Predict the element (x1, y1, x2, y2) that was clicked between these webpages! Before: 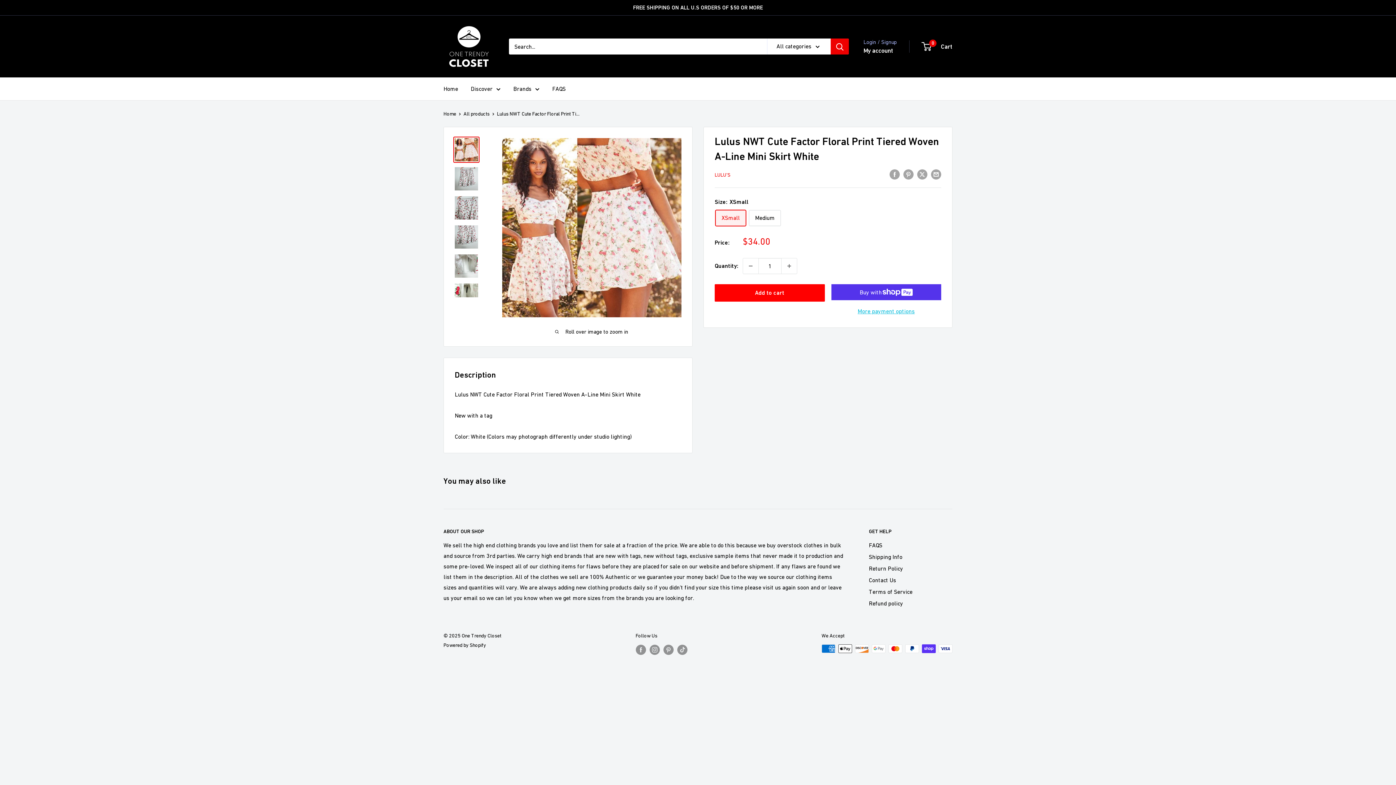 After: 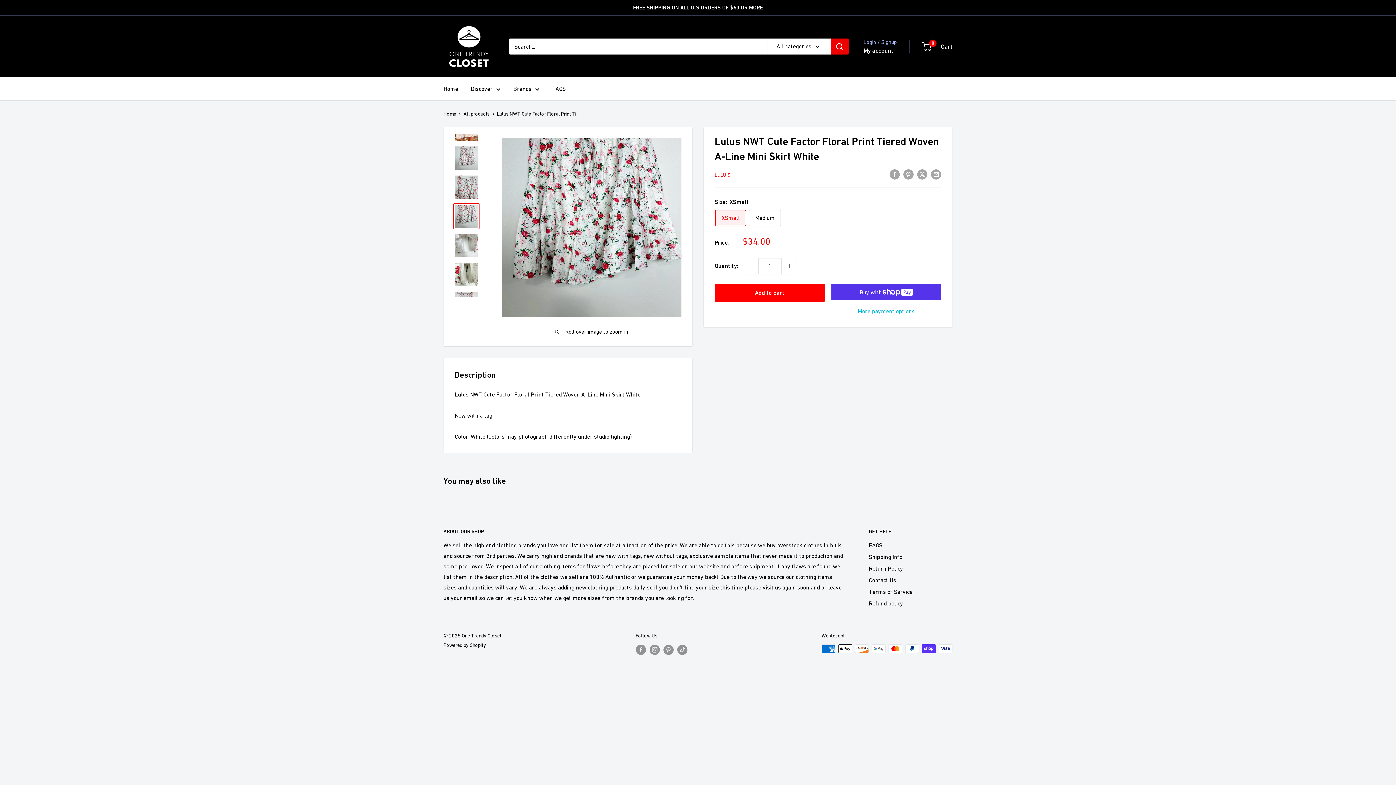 Action: bbox: (453, 224, 479, 250)